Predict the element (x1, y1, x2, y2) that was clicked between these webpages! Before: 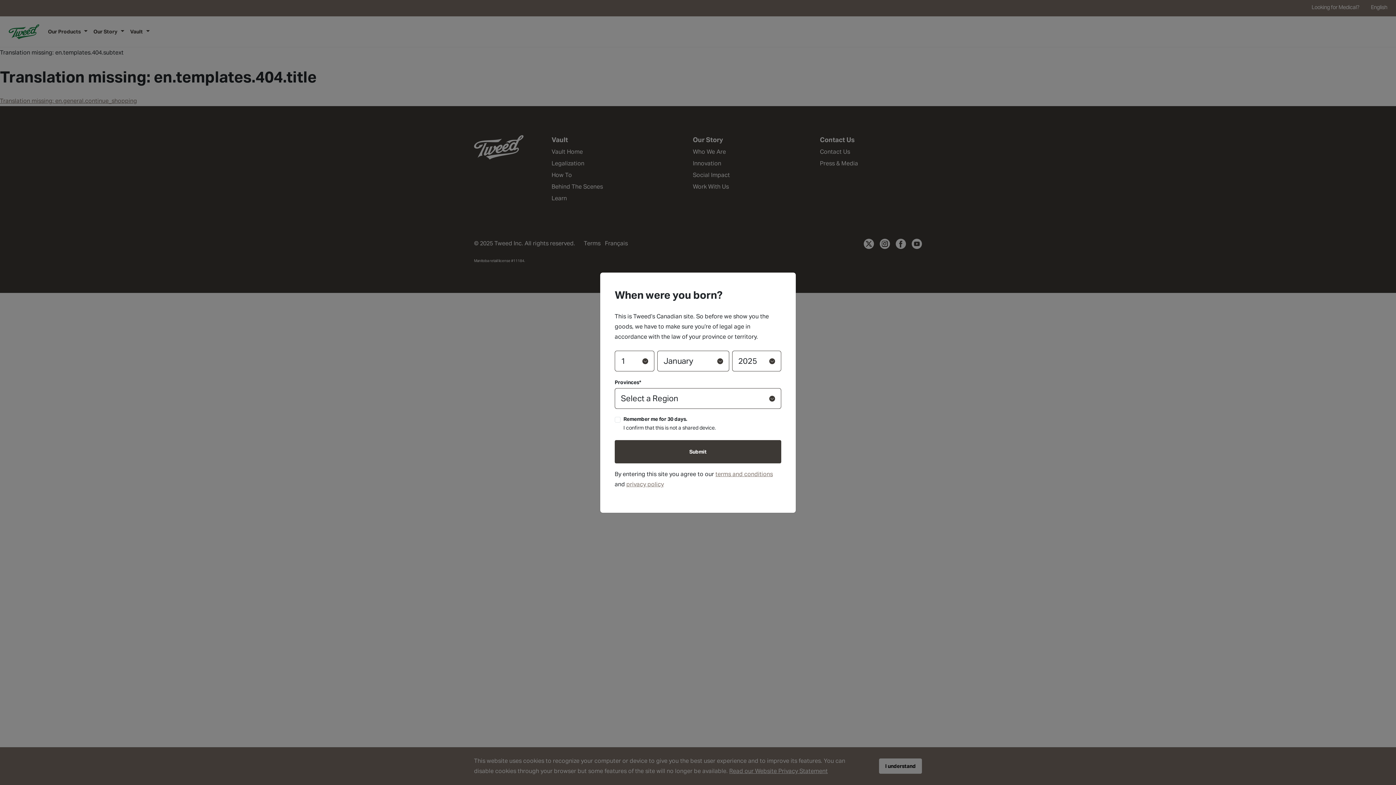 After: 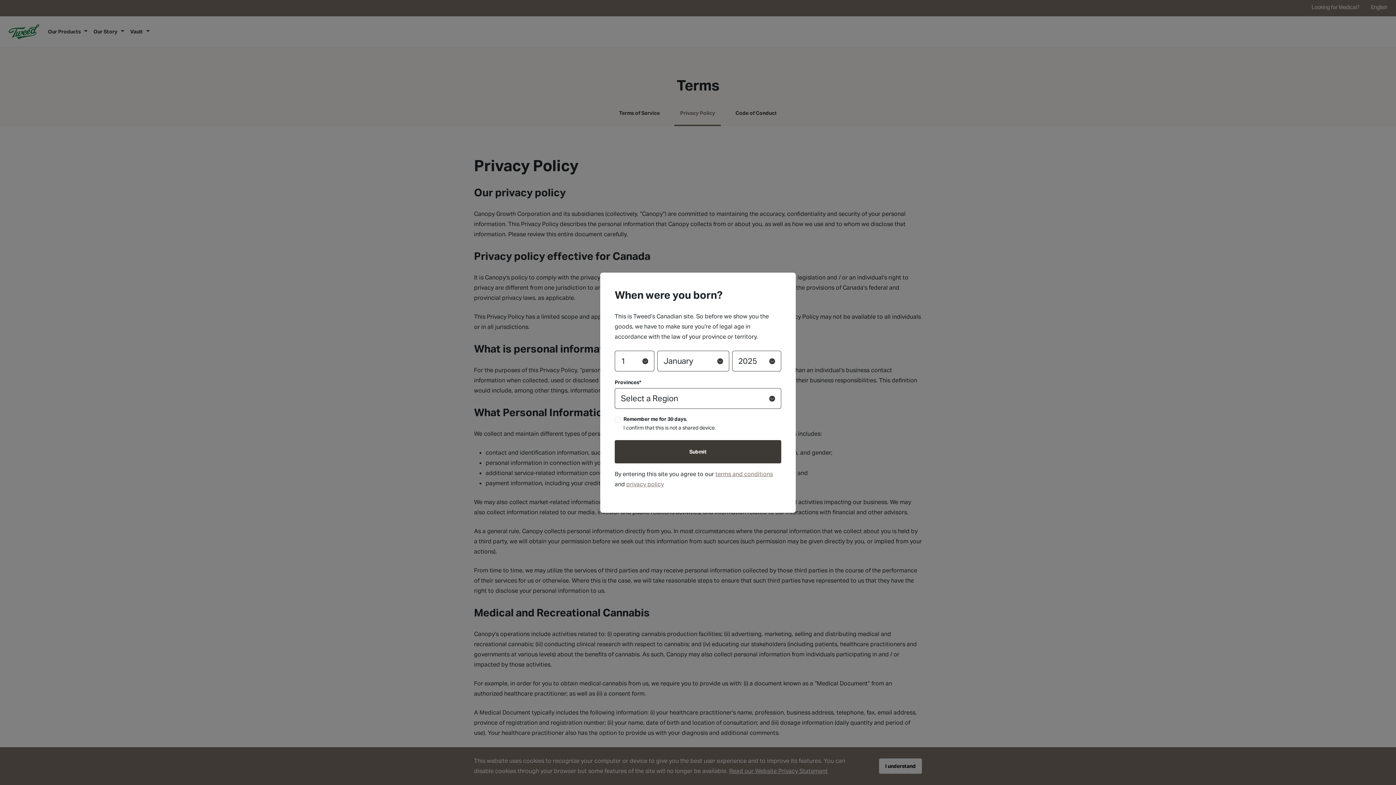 Action: bbox: (626, 480, 664, 488) label: privacy policy